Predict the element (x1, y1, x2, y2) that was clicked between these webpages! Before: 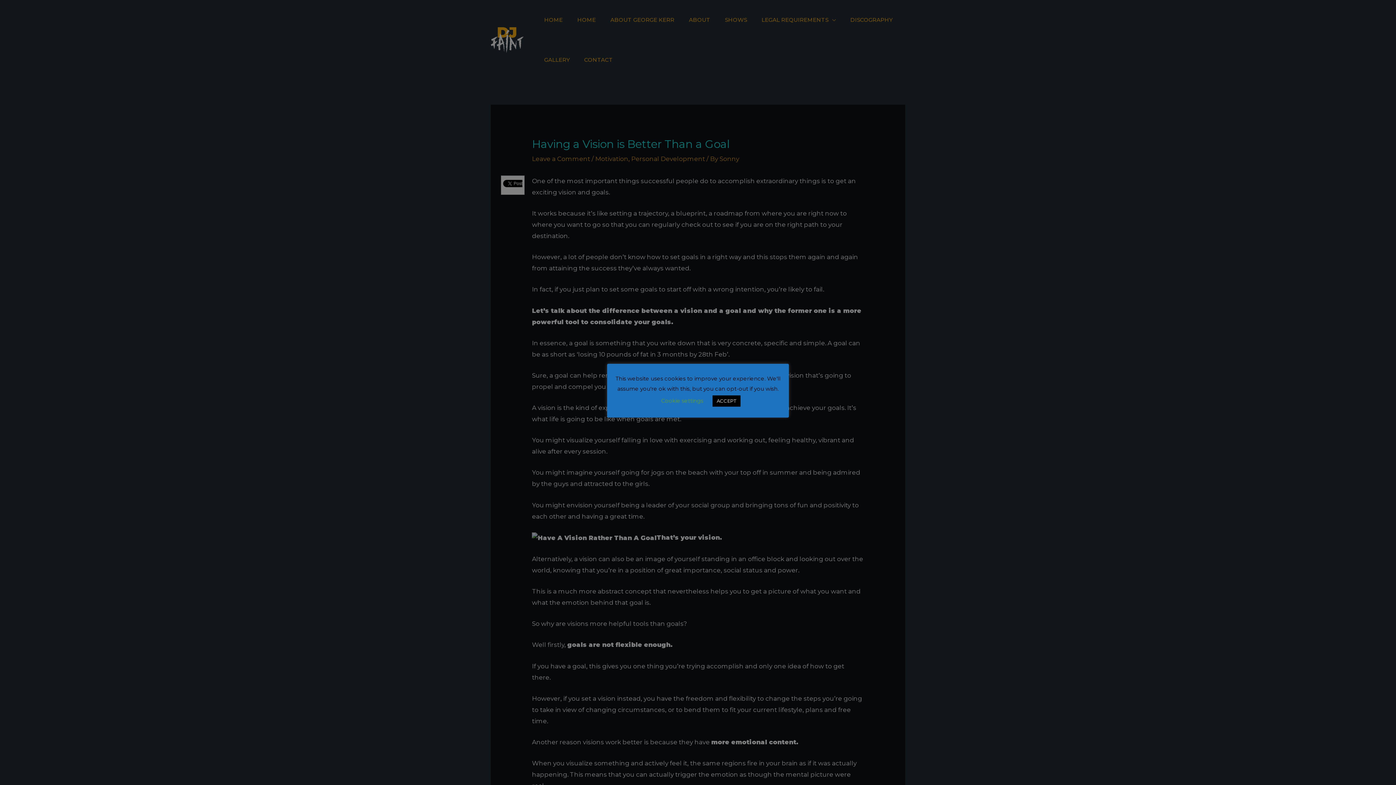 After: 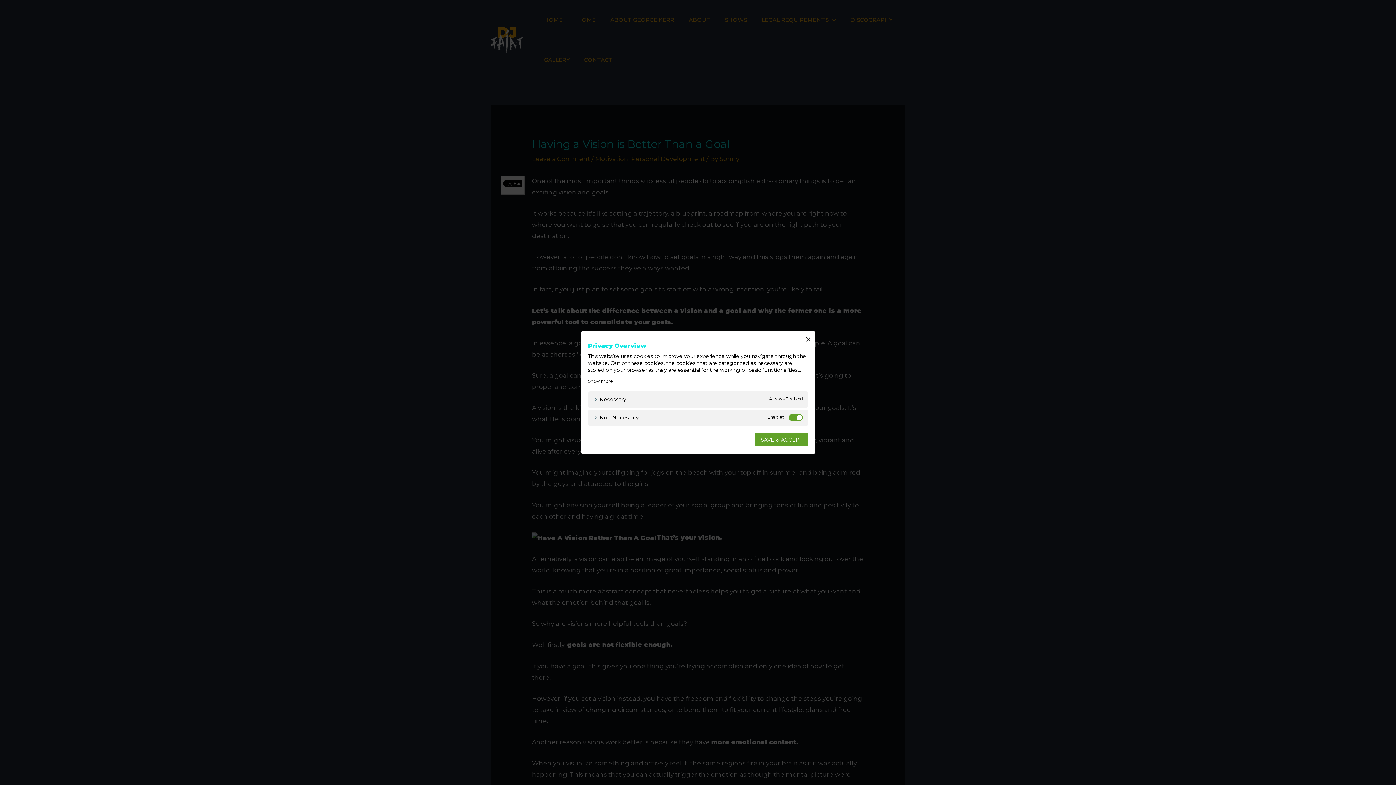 Action: label: Cookie settings bbox: (661, 397, 703, 404)